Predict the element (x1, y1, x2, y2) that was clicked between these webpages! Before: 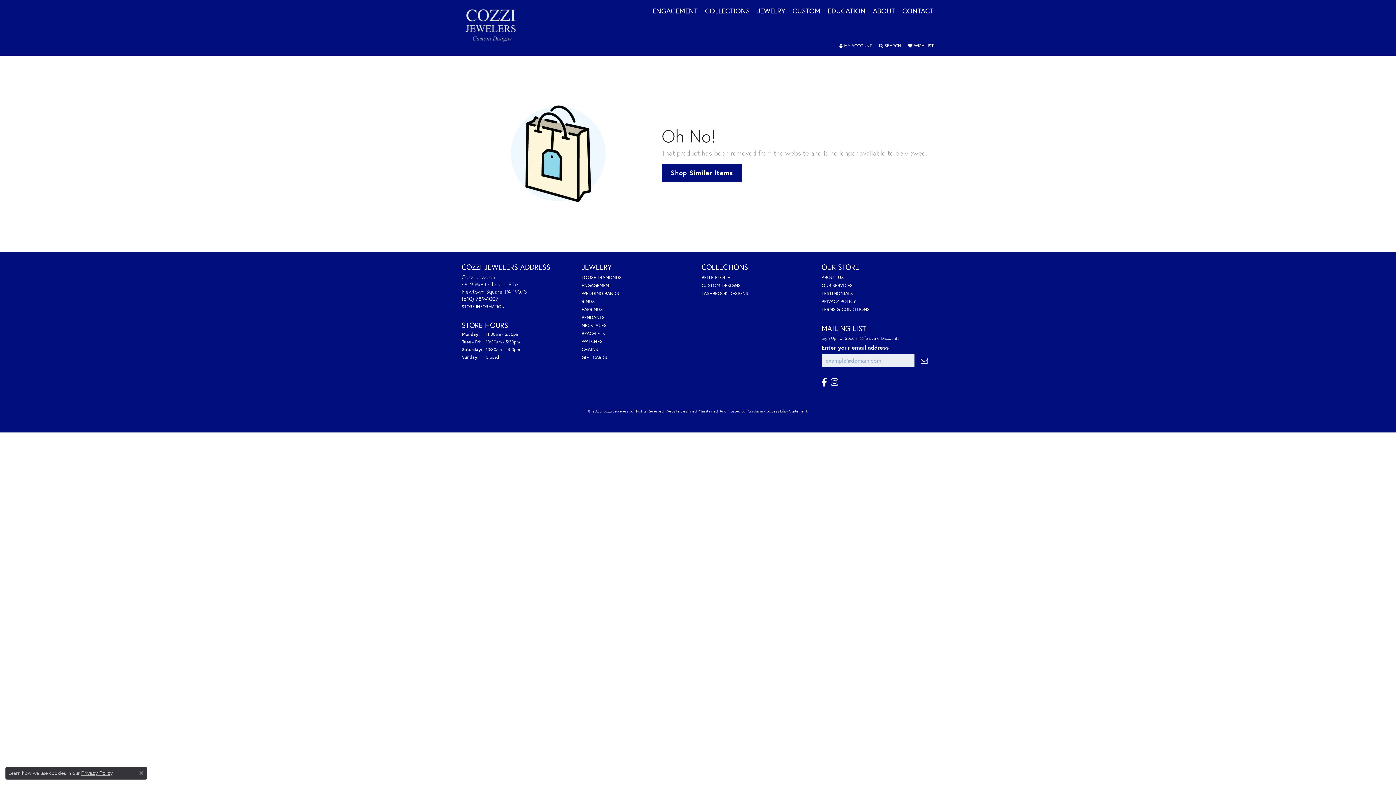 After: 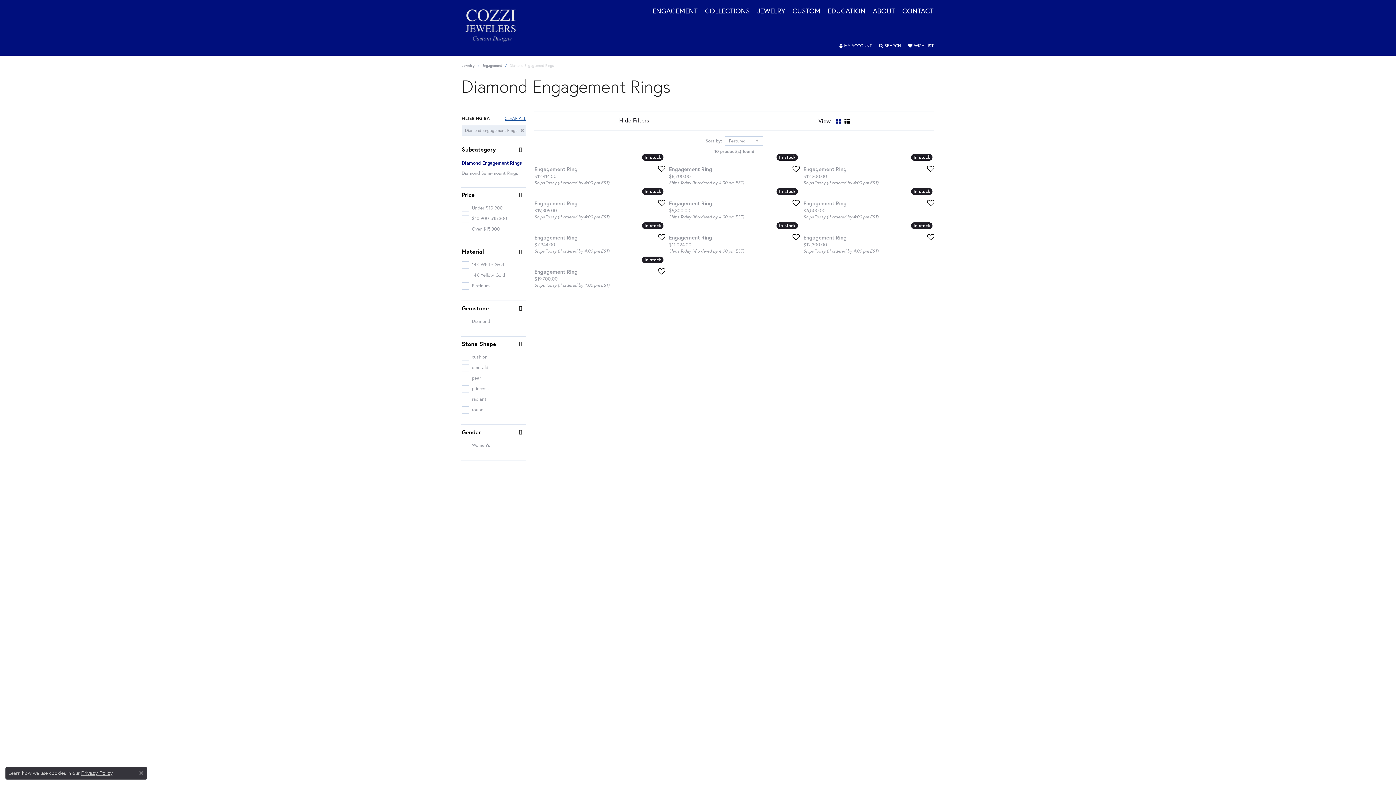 Action: label: Shop Similar Items bbox: (661, 163, 742, 182)